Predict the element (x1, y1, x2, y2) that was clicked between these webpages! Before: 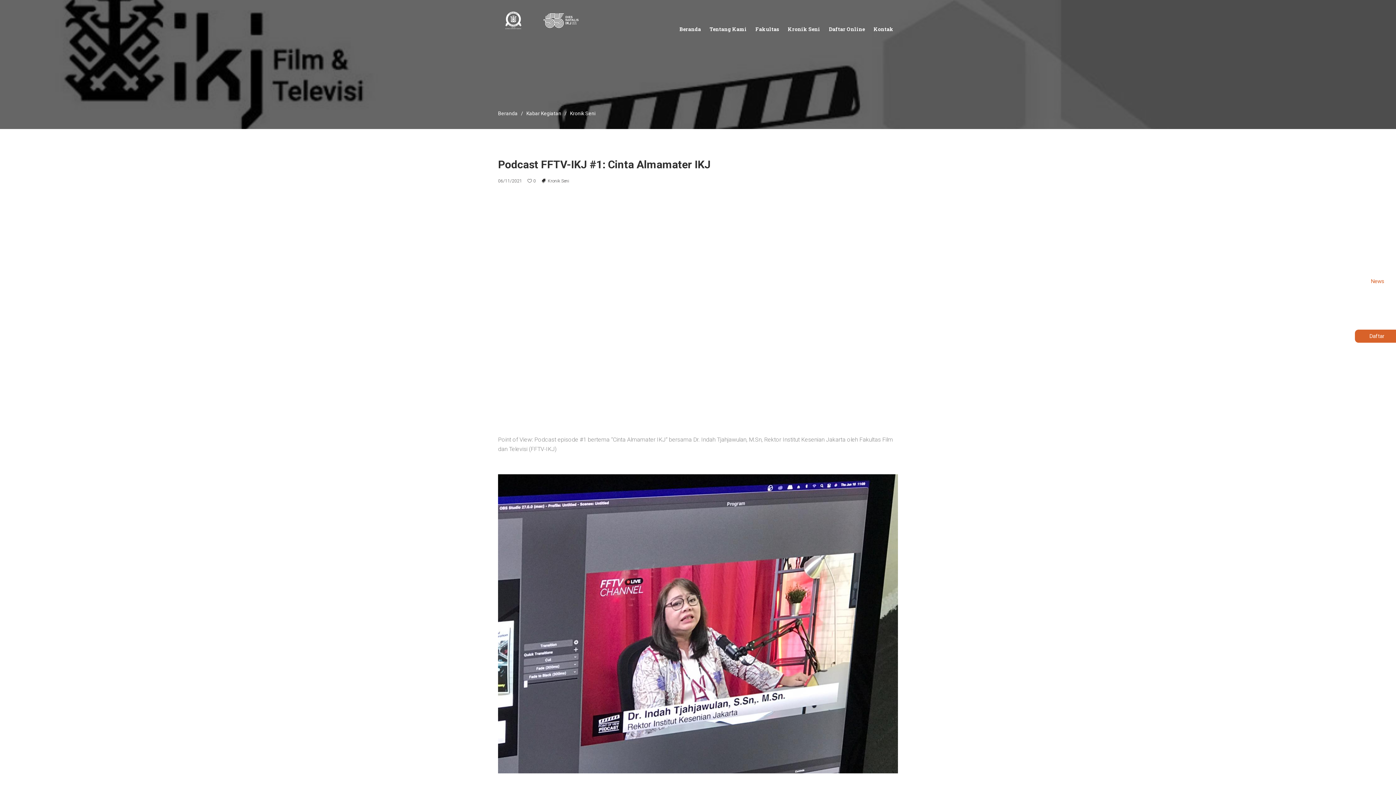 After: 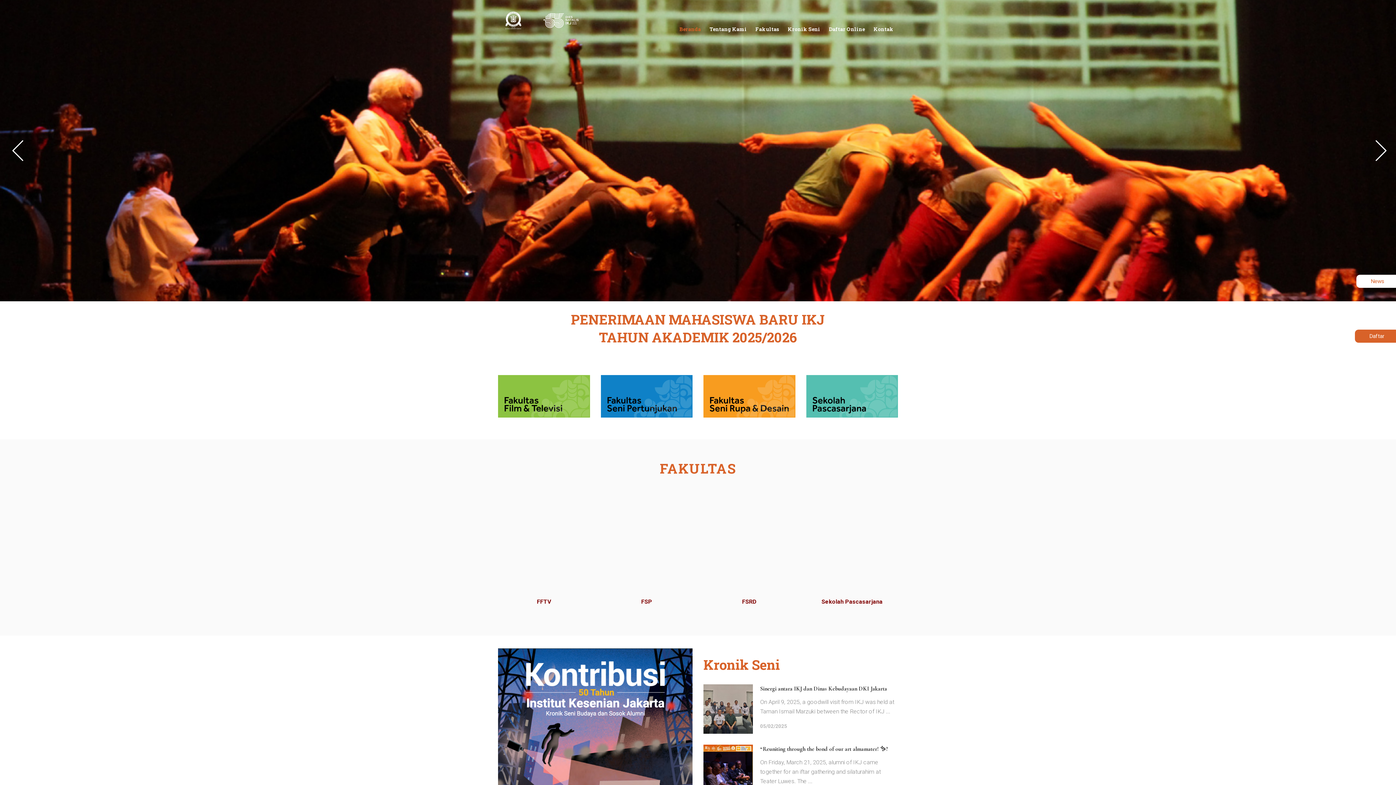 Action: bbox: (498, 108, 517, 118) label: Beranda